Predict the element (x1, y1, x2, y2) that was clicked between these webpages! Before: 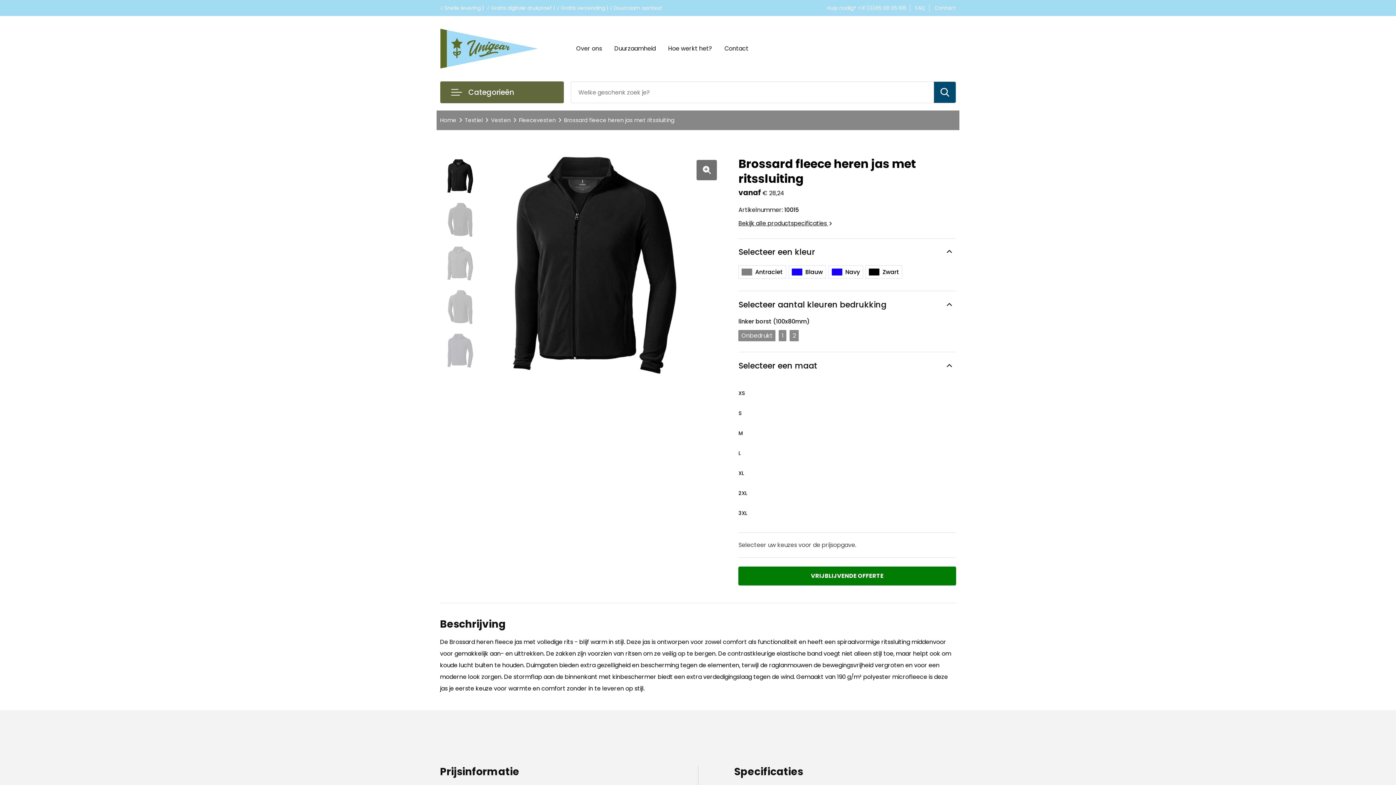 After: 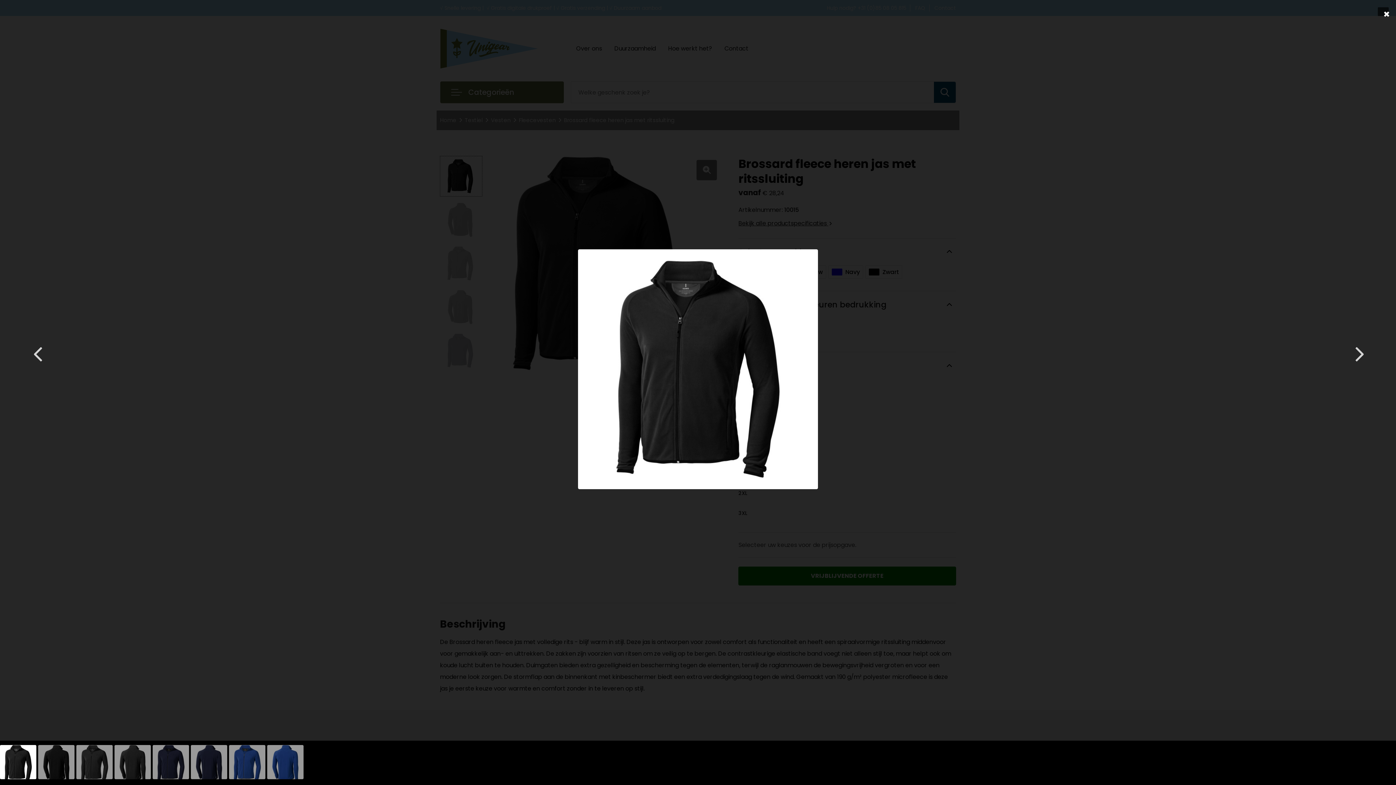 Action: bbox: (440, 156, 482, 196)